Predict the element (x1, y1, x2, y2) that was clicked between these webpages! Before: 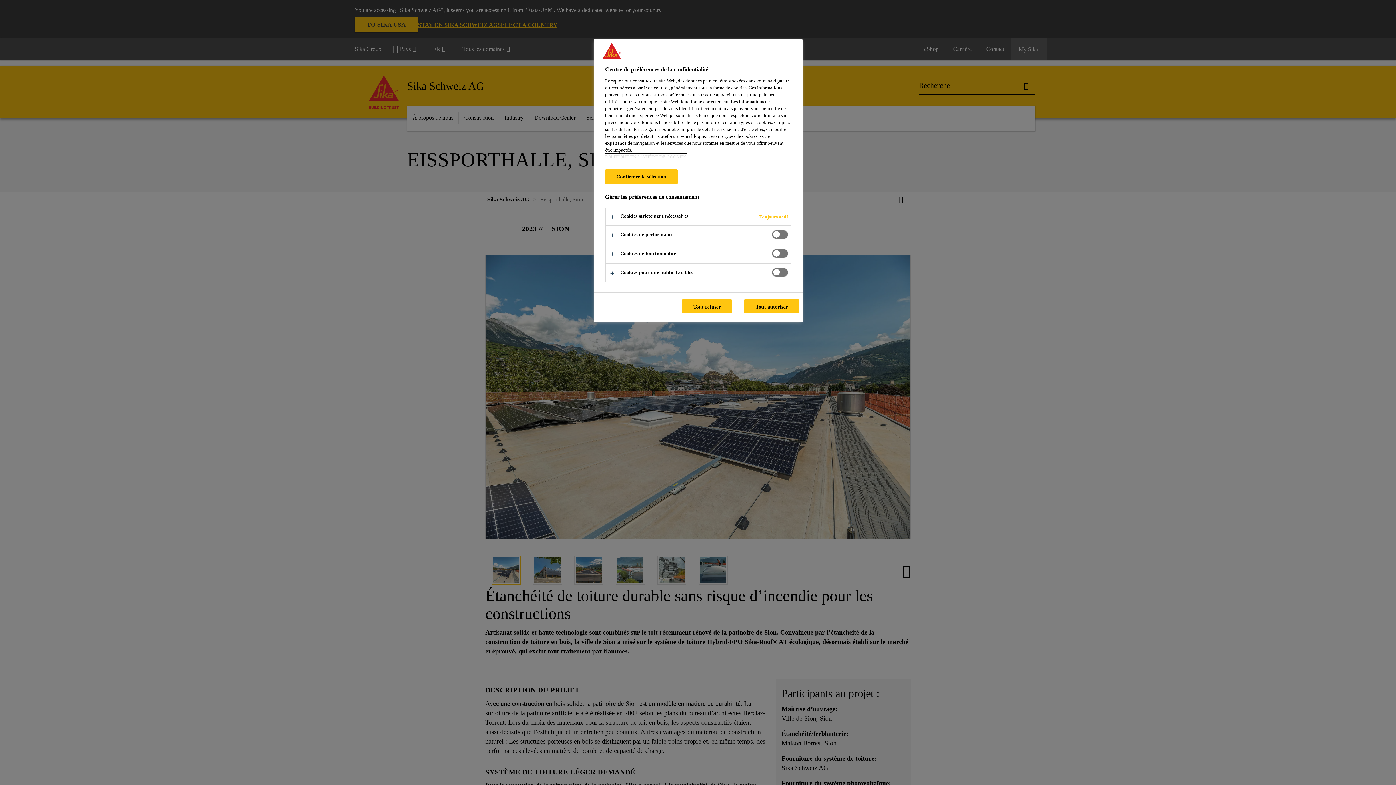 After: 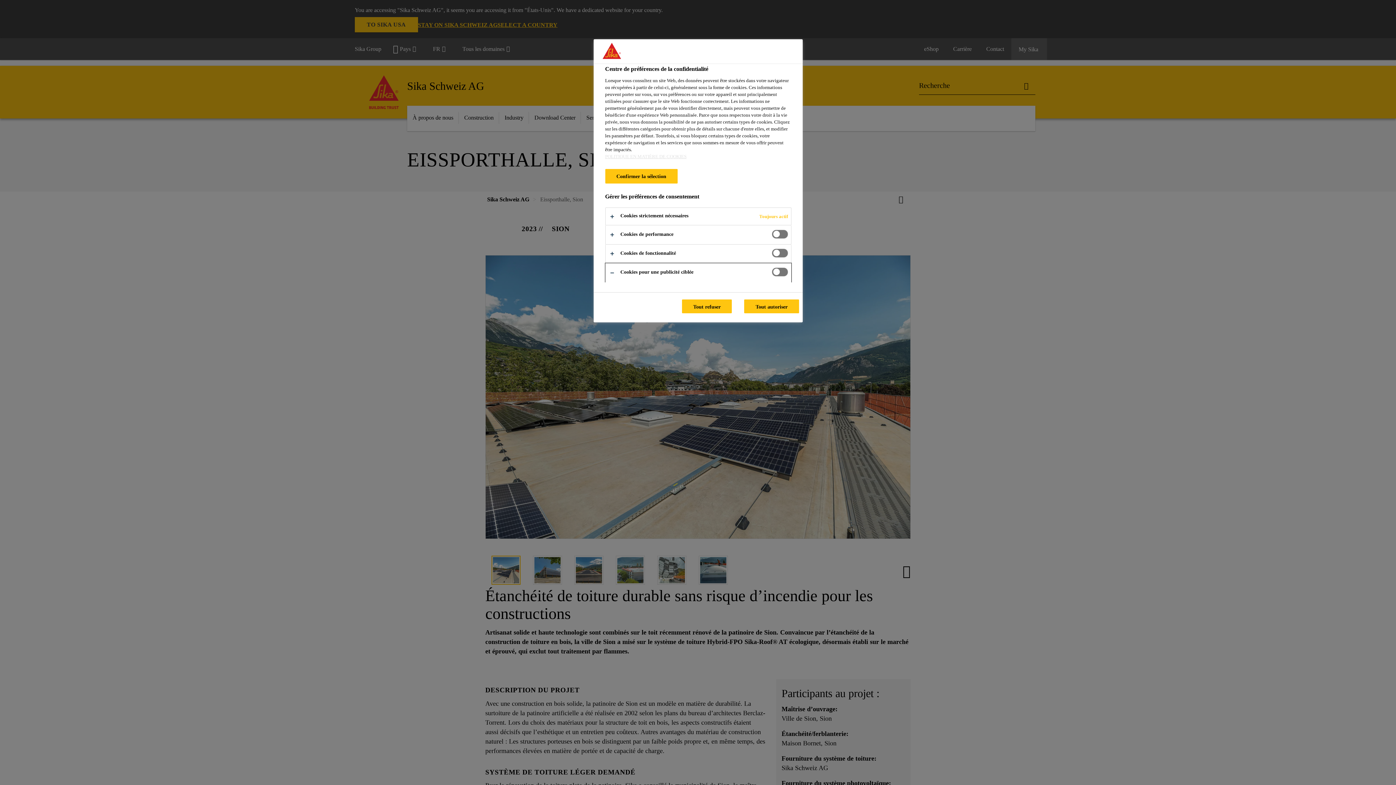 Action: bbox: (605, 264, 791, 282)